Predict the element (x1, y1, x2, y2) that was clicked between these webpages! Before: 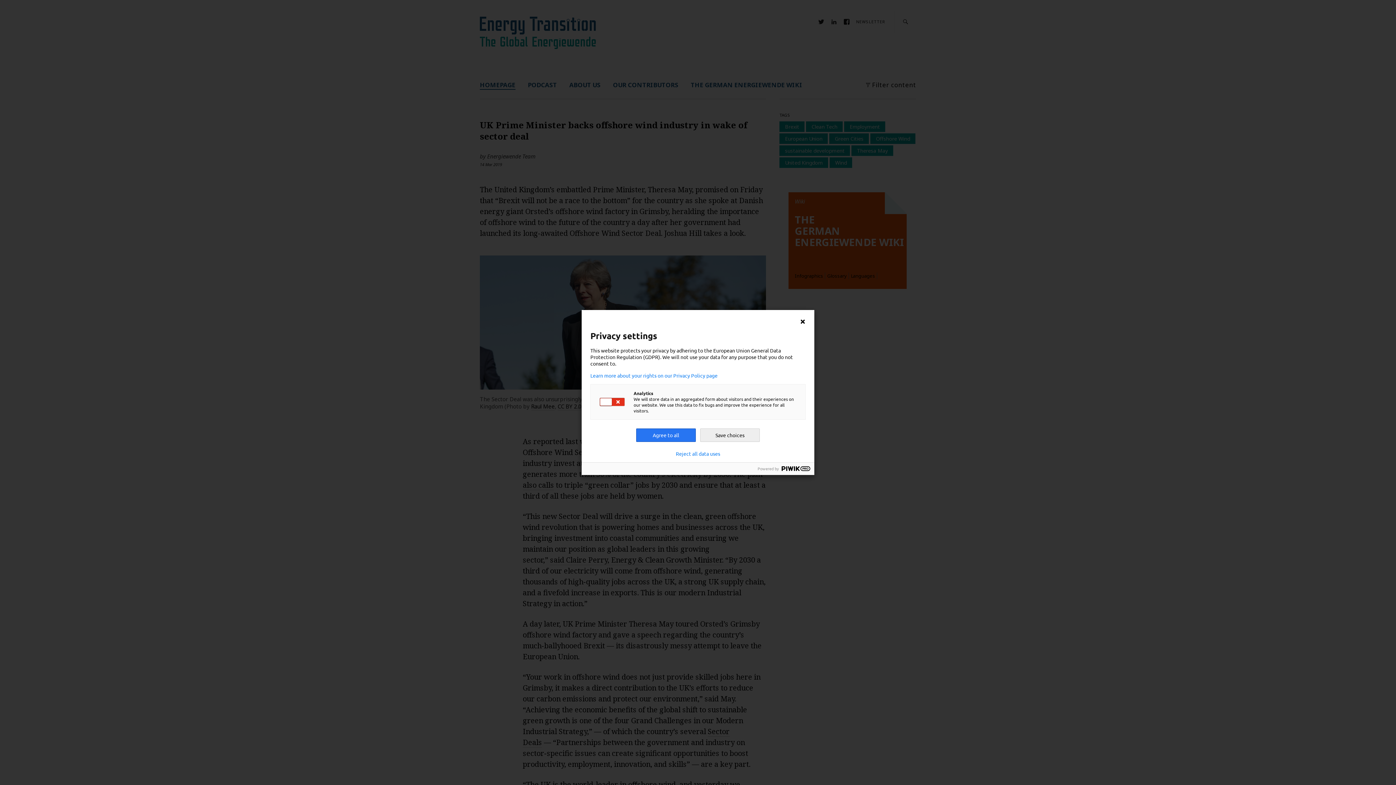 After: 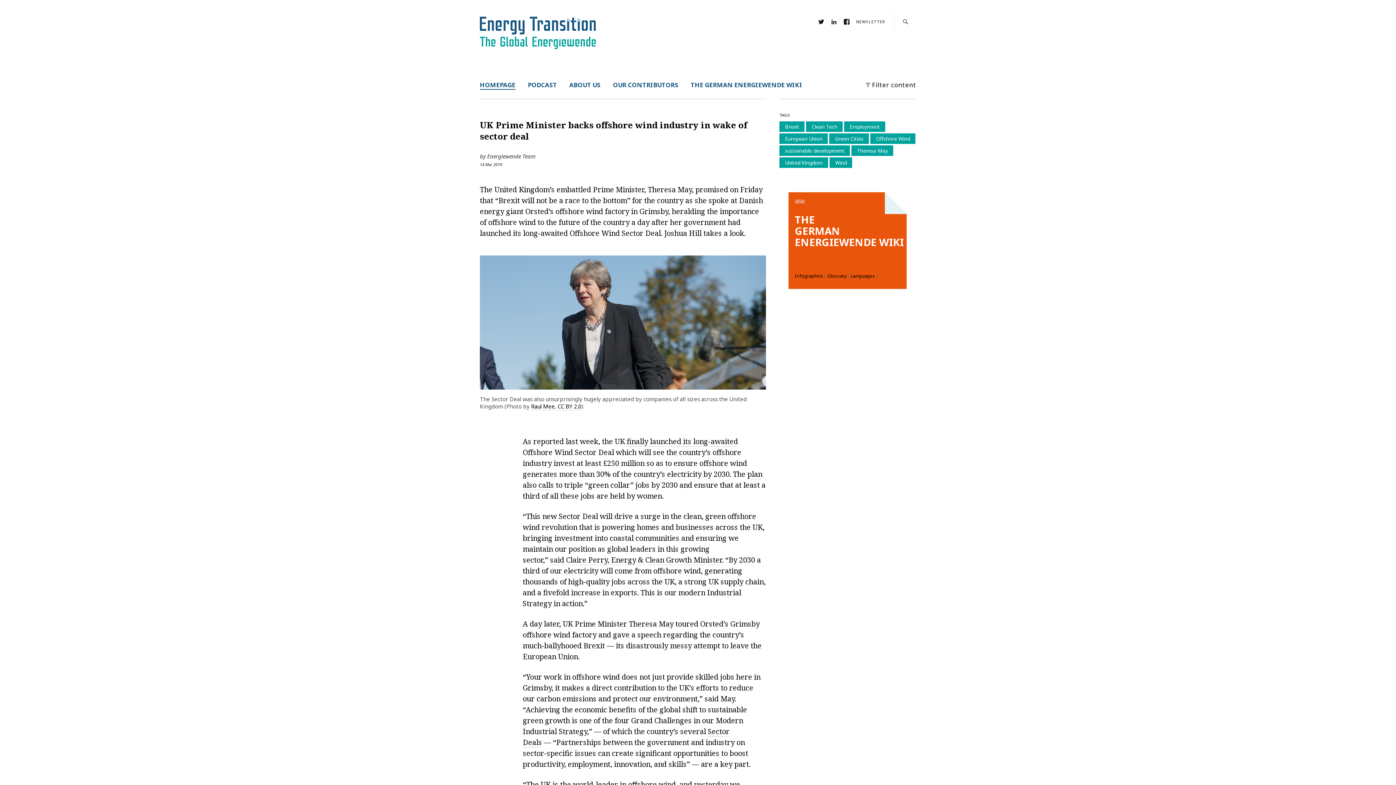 Action: bbox: (636, 428, 696, 442) label: Agree to all